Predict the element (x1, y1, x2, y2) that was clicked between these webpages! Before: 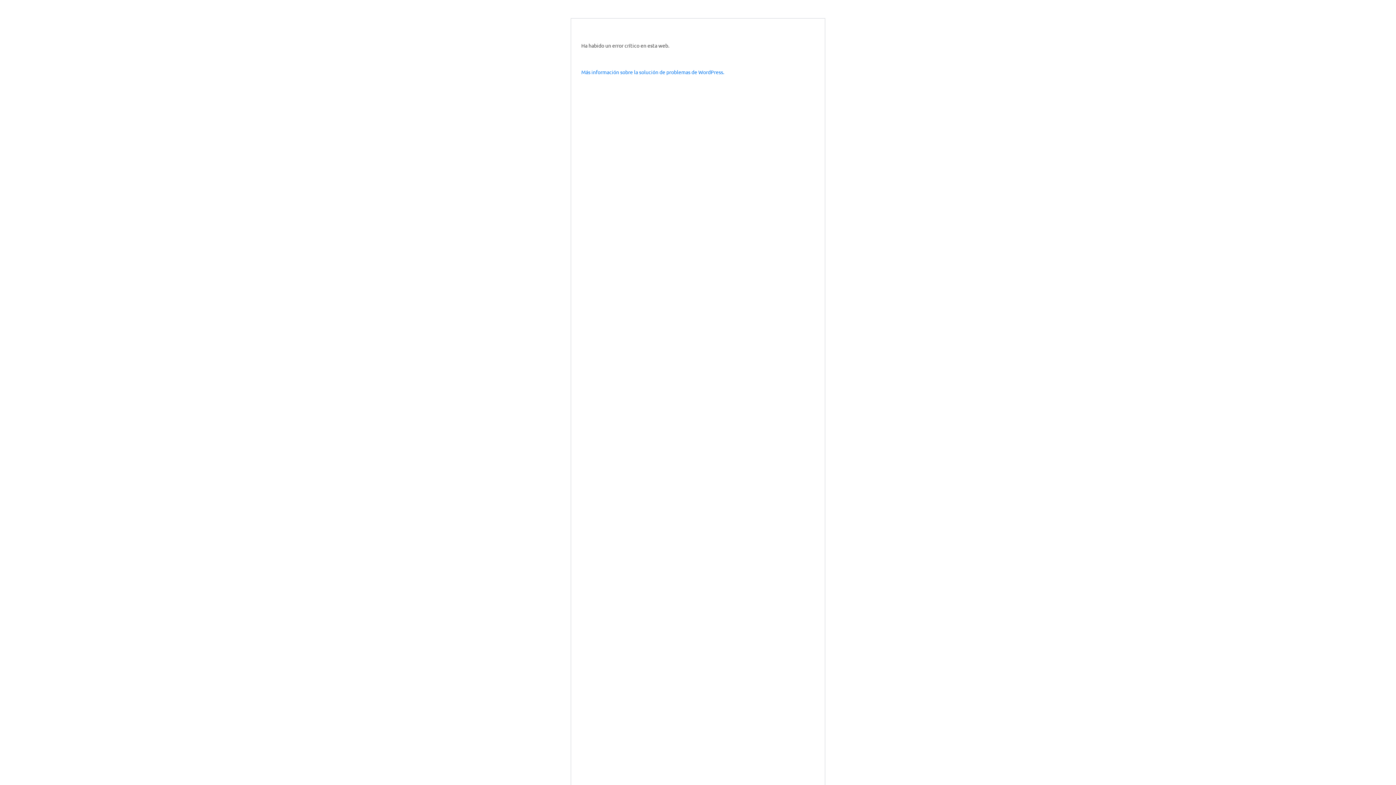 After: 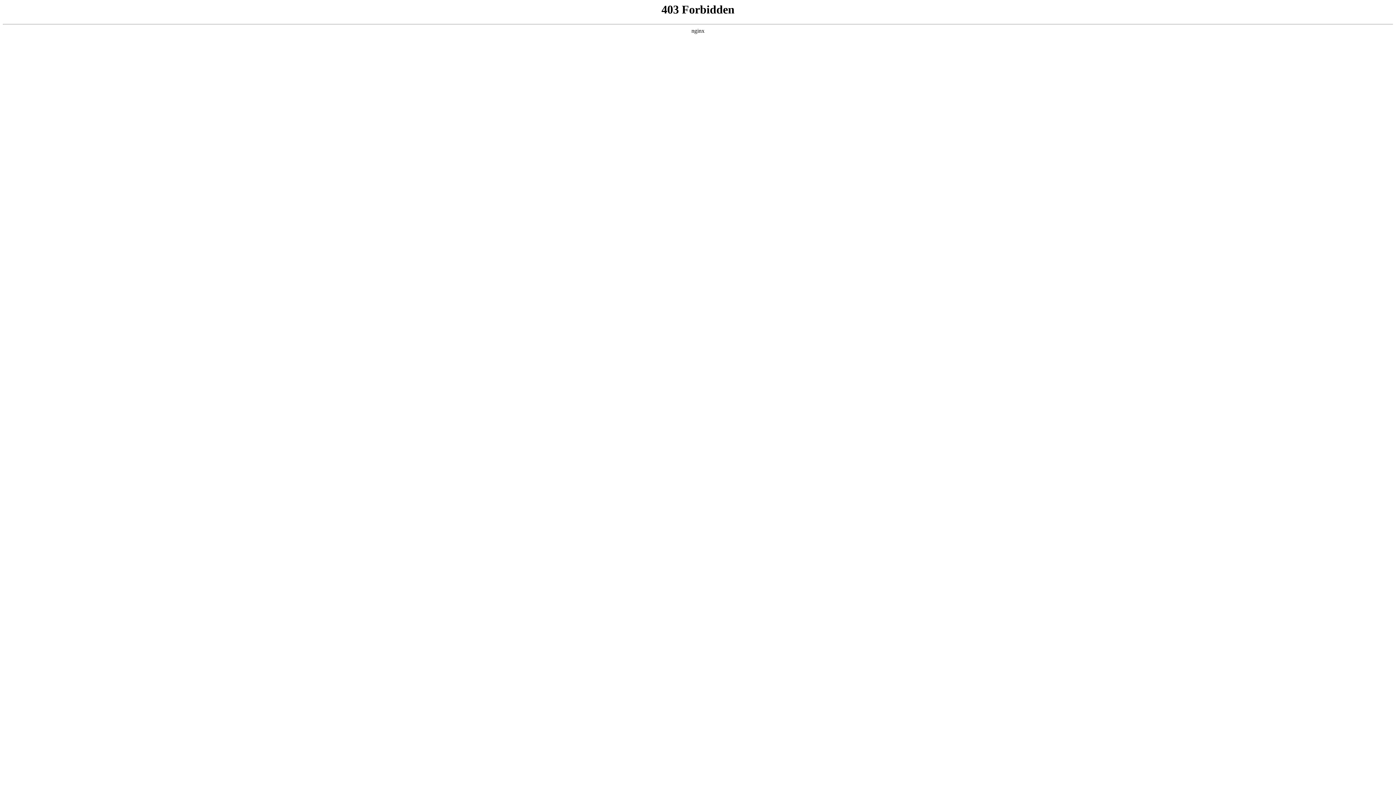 Action: bbox: (581, 68, 724, 75) label: Más información sobre la solución de problemas de WordPress.